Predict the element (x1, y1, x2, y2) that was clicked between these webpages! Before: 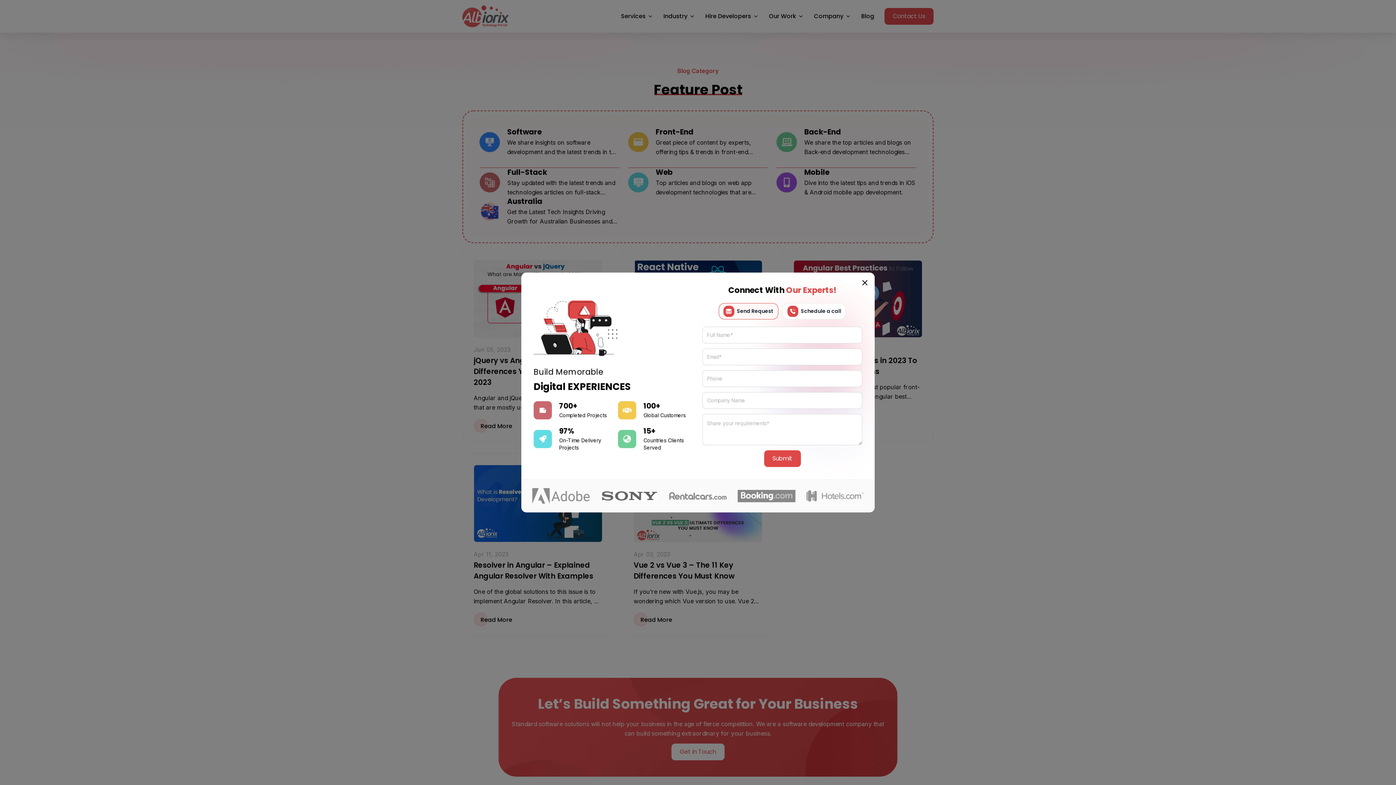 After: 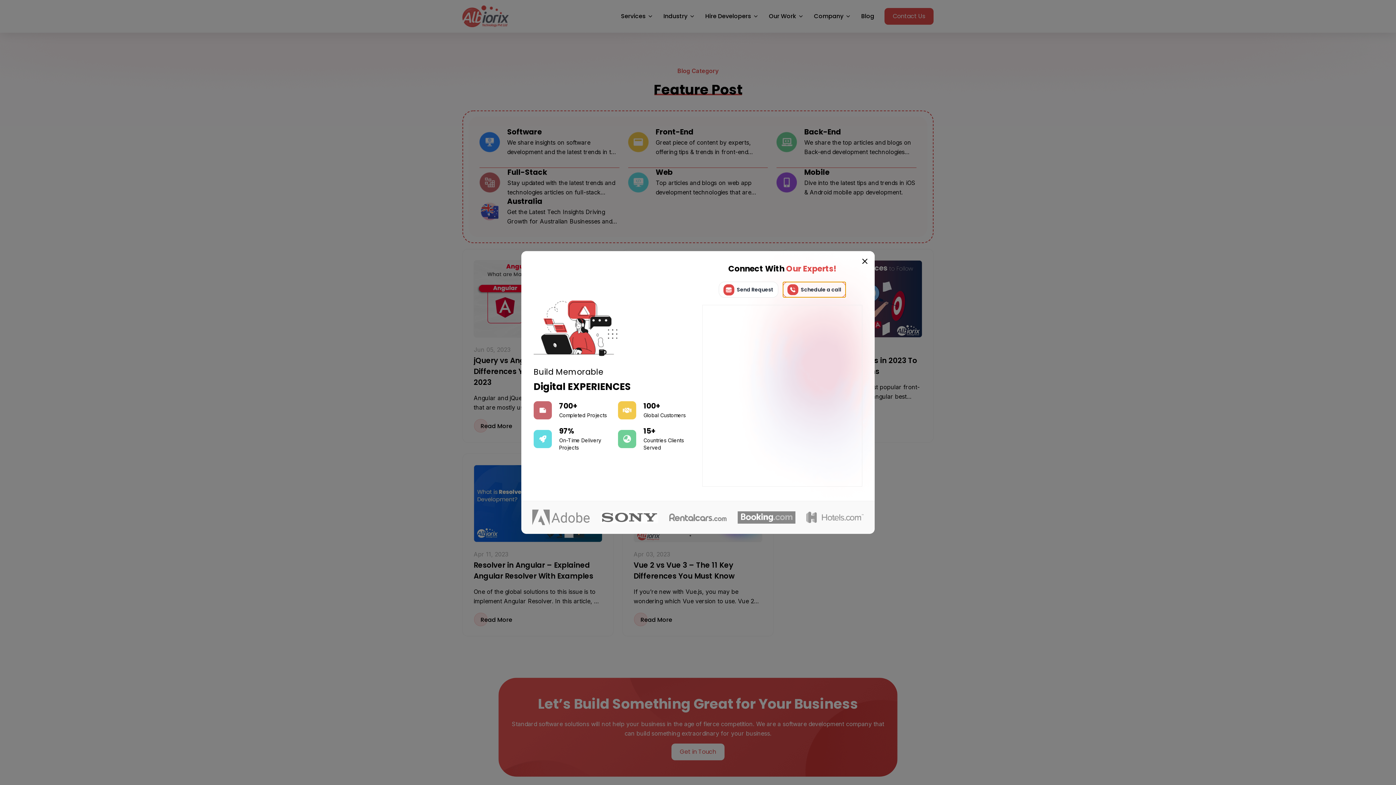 Action: label: Schedule a call bbox: (782, 303, 846, 319)